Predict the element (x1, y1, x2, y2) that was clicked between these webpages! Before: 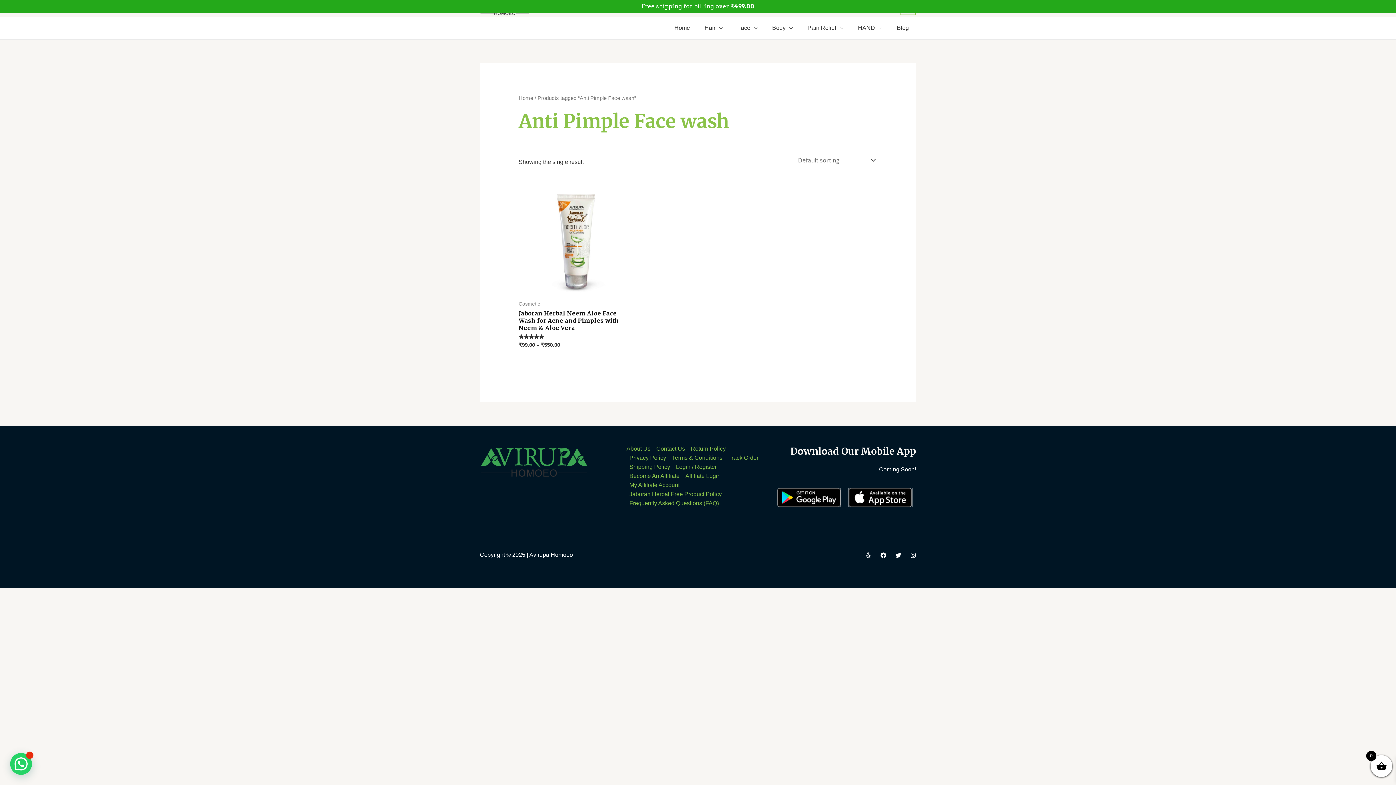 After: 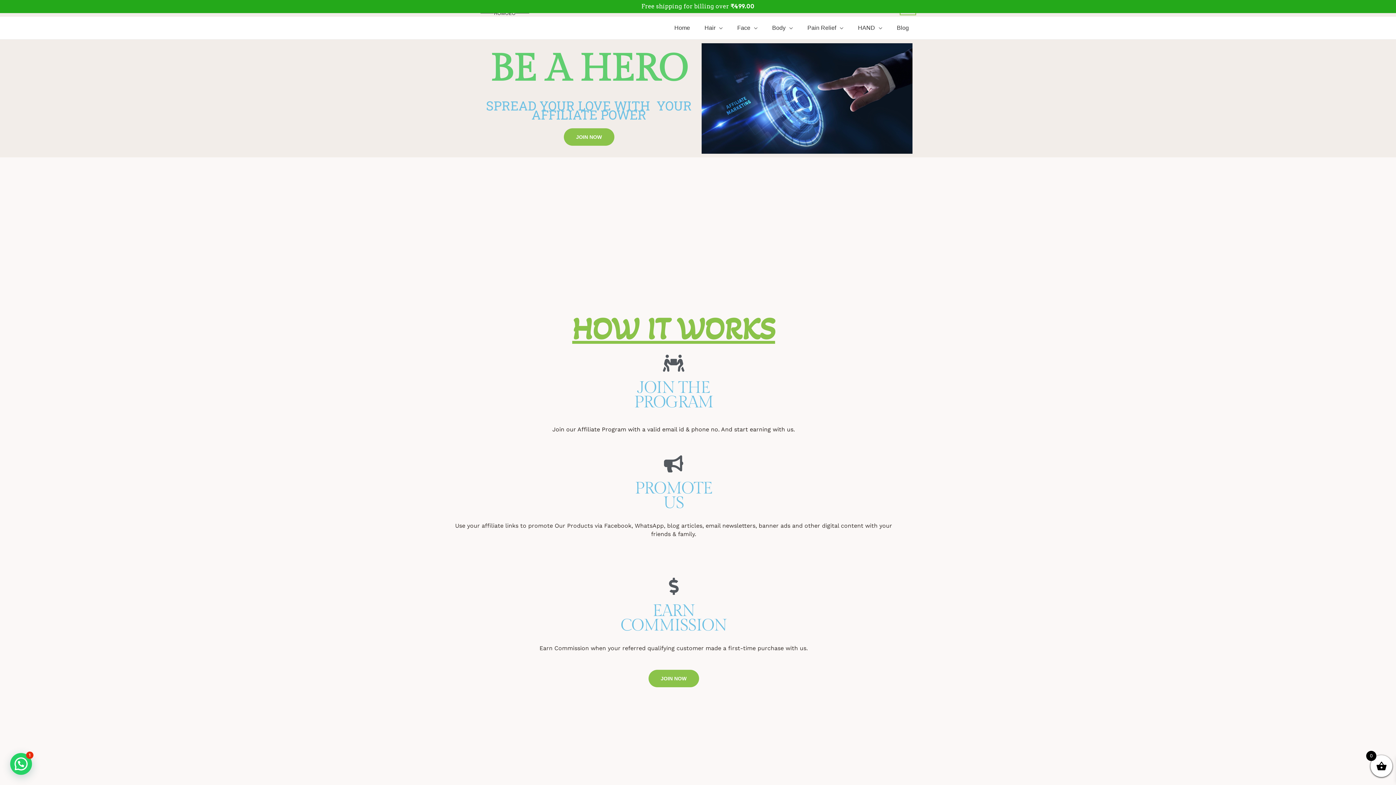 Action: bbox: (626, 472, 682, 479) label: Become An Affiliate